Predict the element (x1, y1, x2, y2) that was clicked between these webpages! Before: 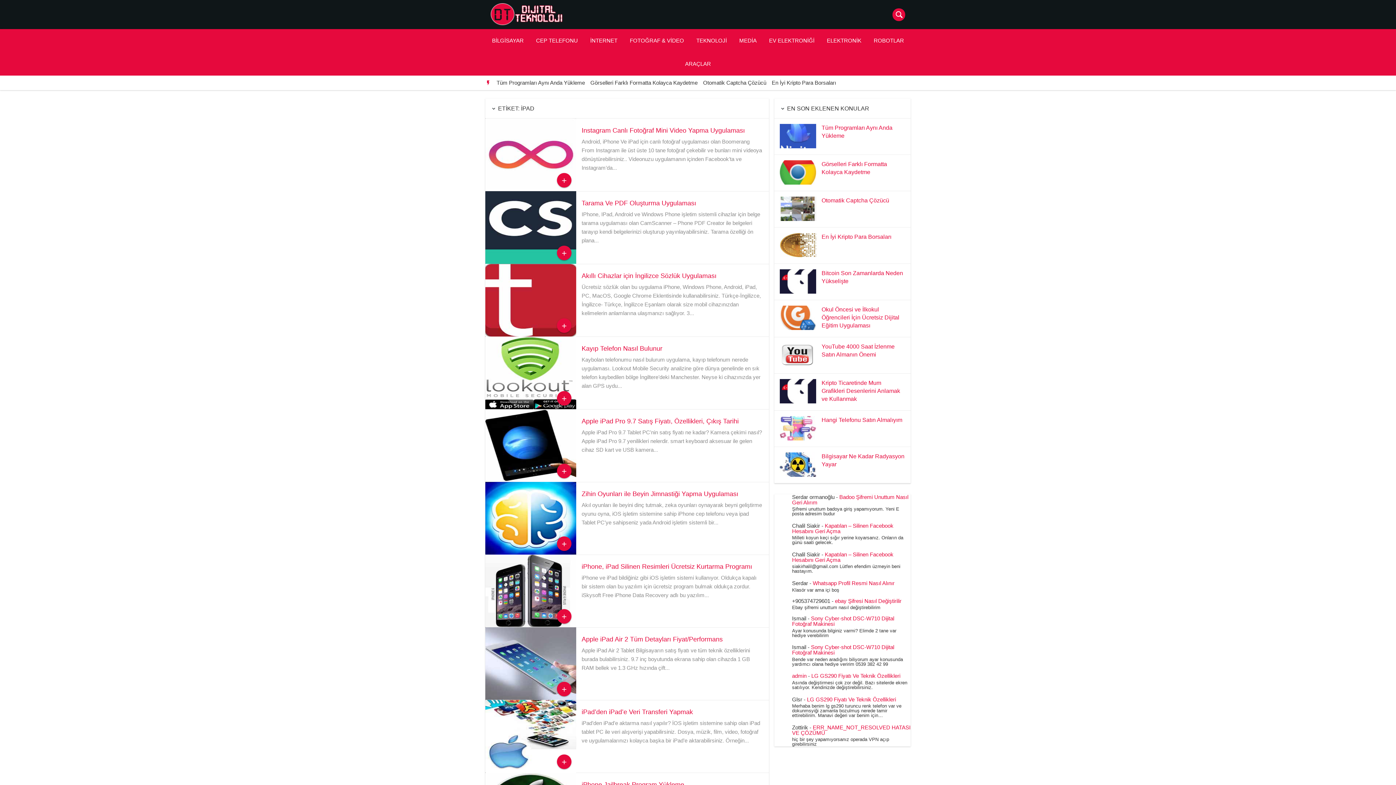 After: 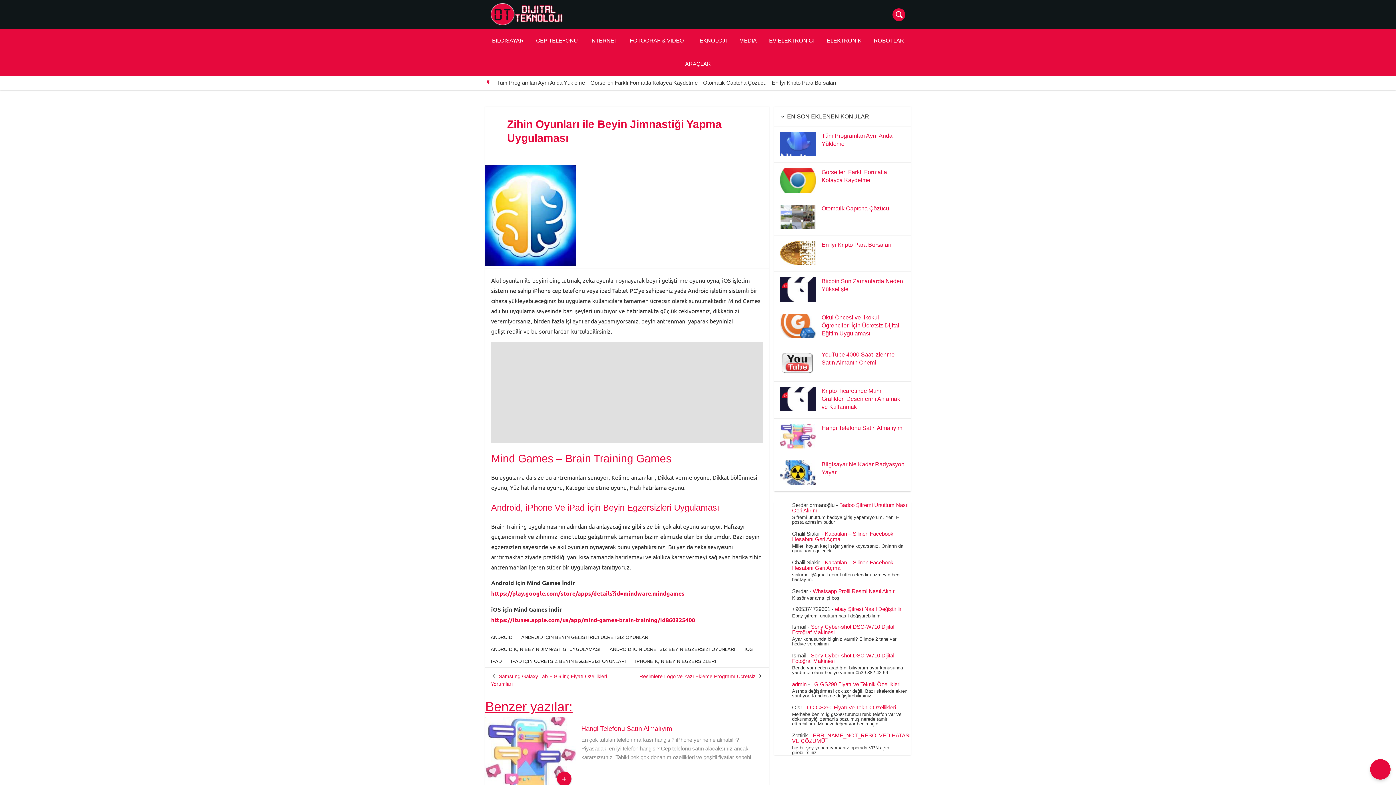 Action: label:  bbox: (557, 536, 571, 551)